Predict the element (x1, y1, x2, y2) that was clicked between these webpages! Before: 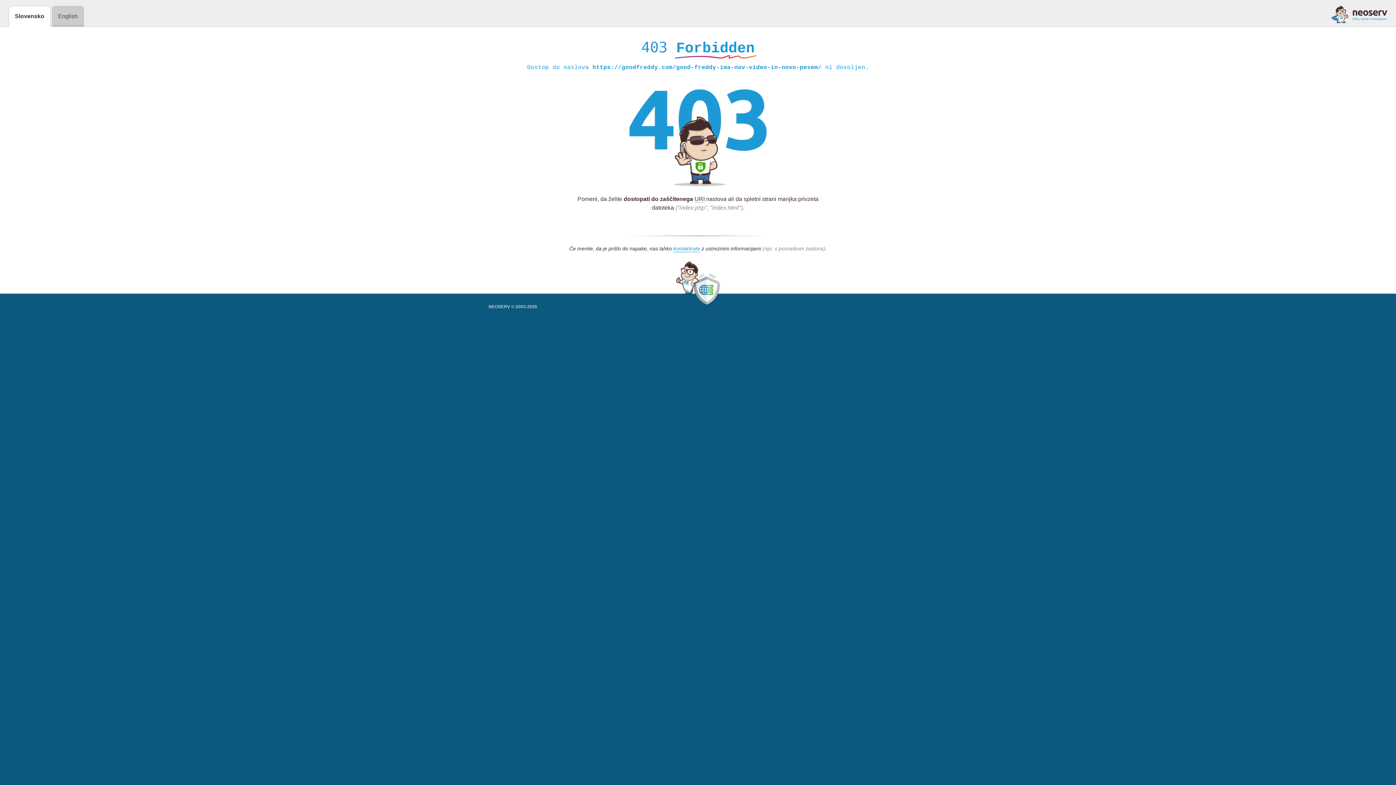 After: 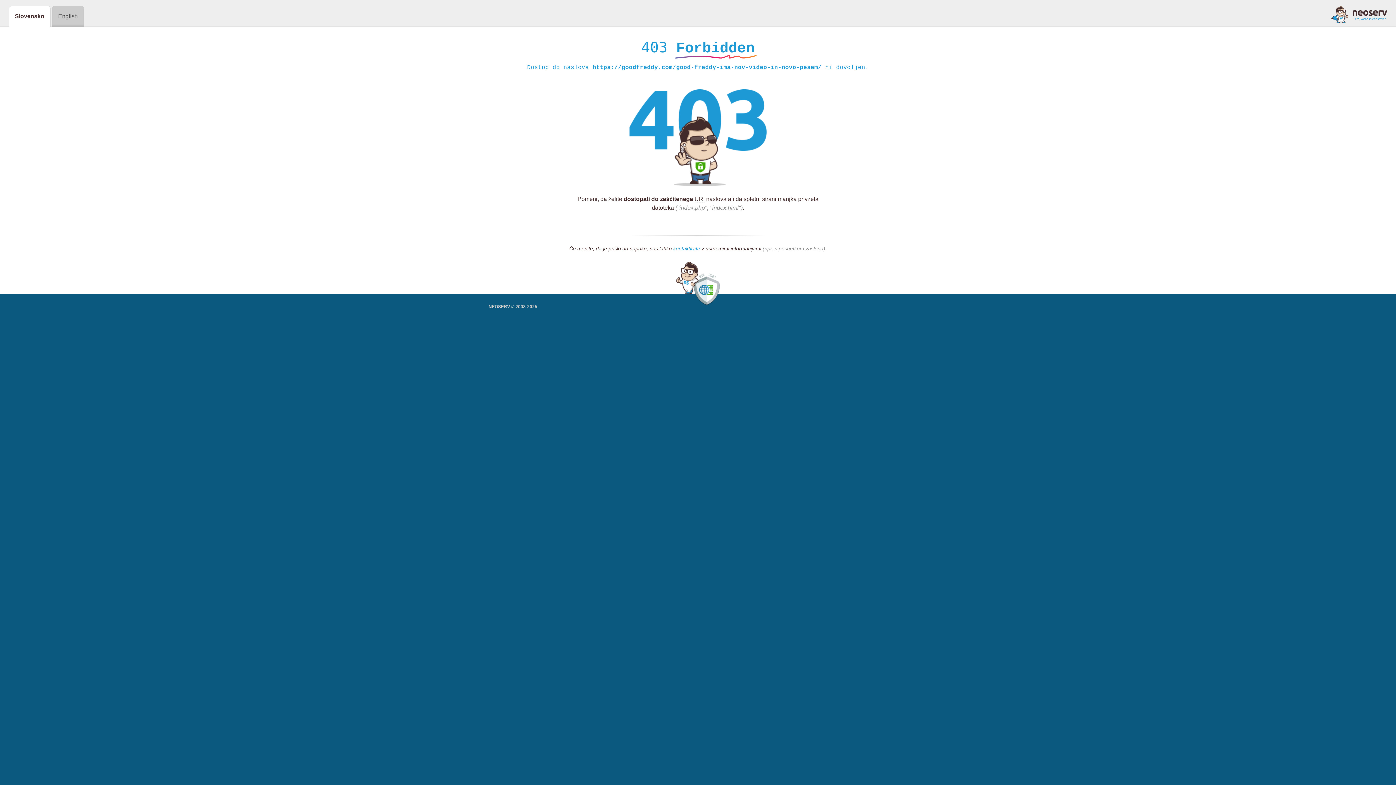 Action: bbox: (673, 245, 700, 252) label: kontaktirate